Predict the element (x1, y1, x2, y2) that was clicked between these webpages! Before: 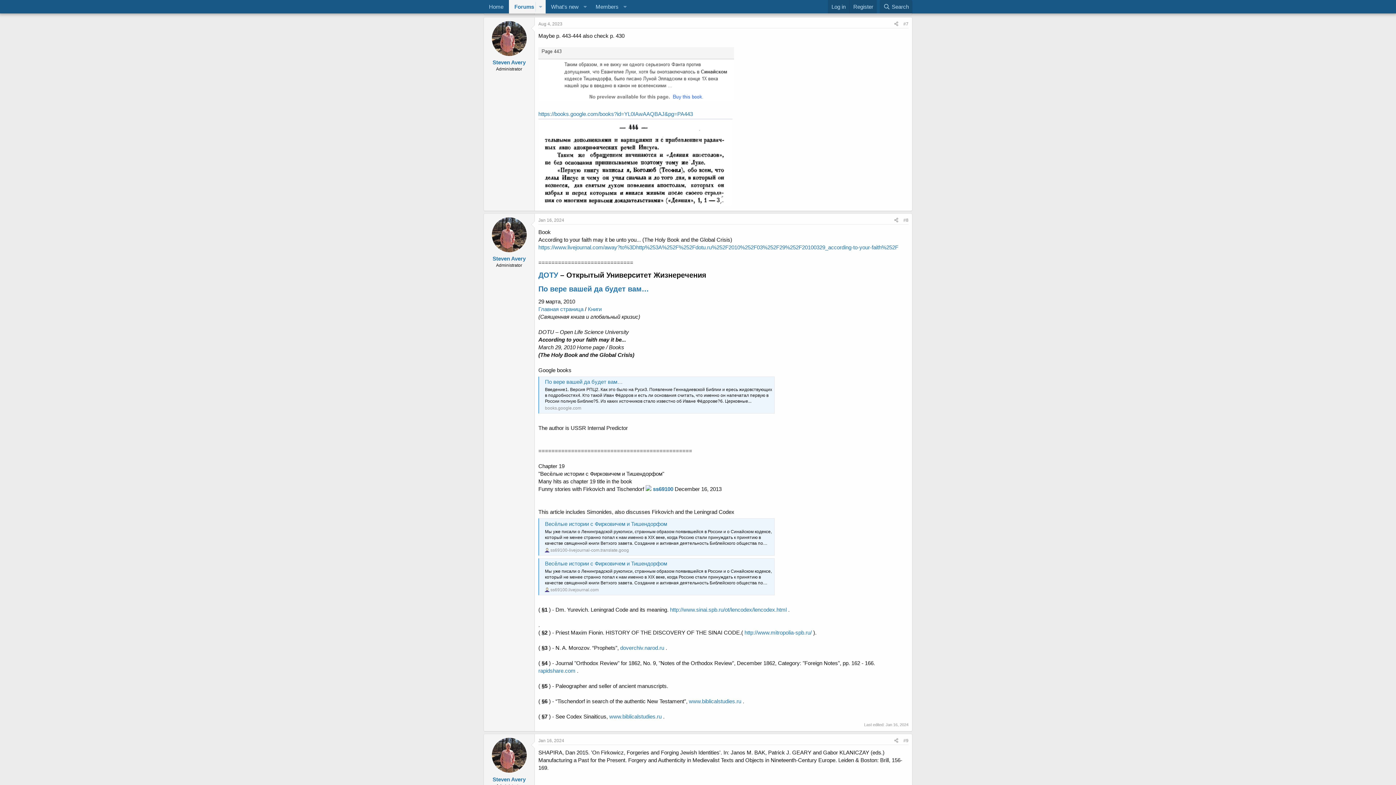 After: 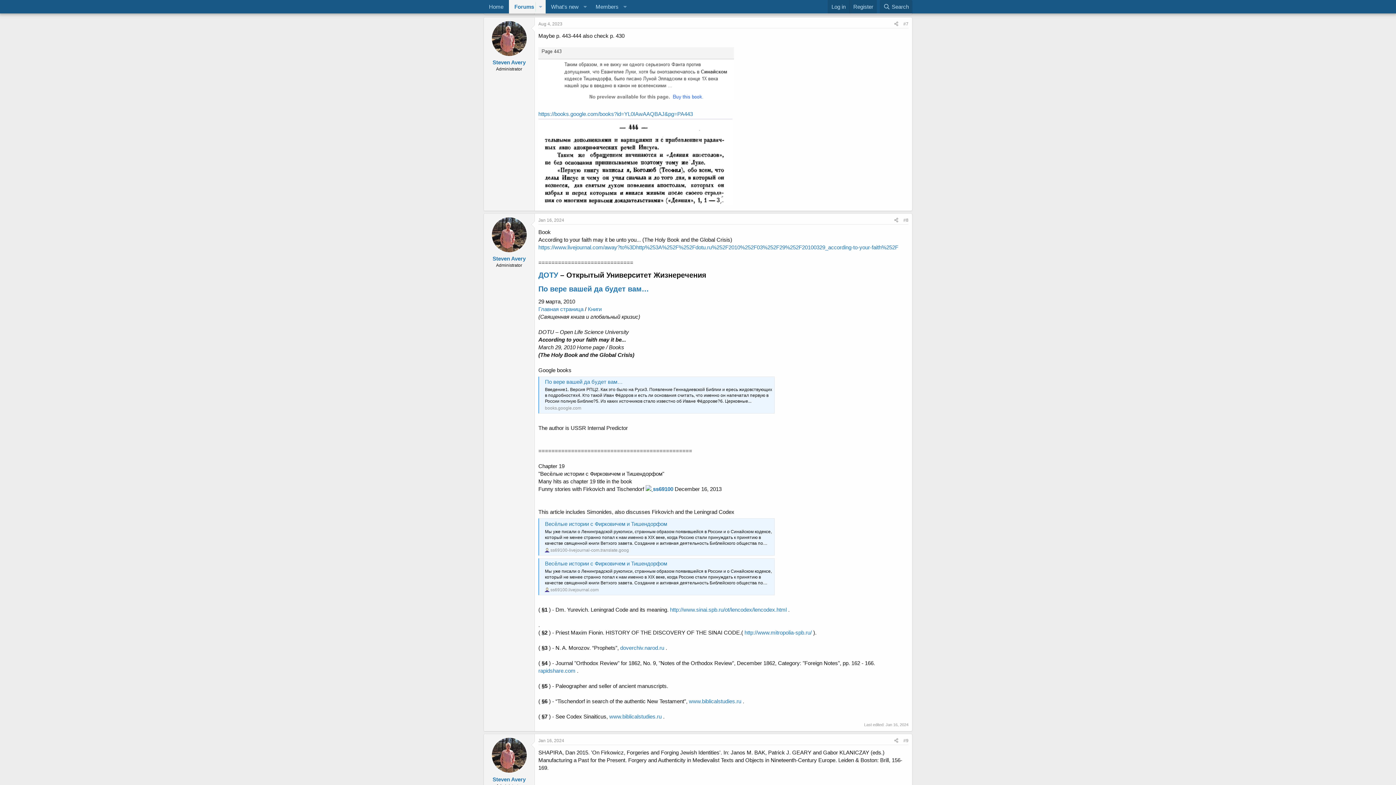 Action: label:   bbox: (645, 486, 653, 492)